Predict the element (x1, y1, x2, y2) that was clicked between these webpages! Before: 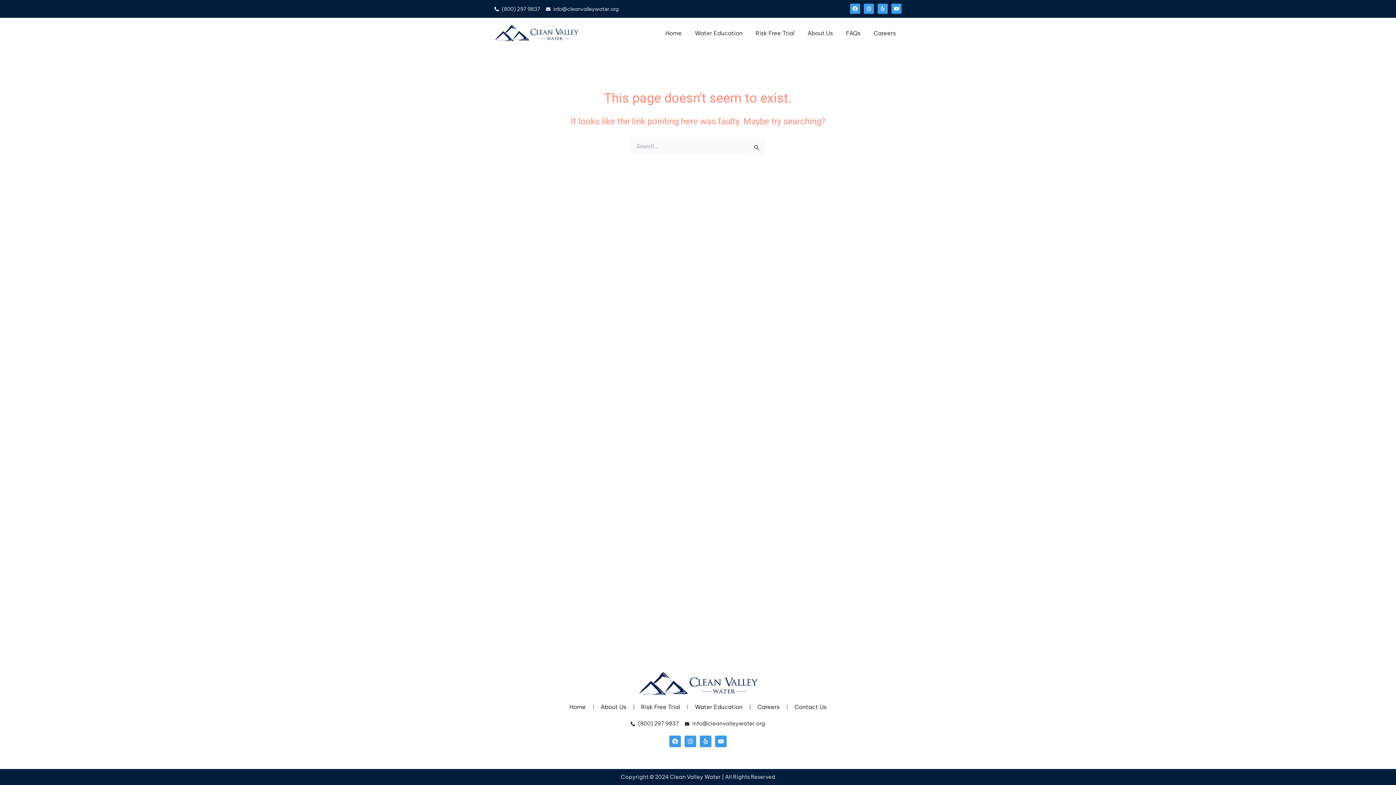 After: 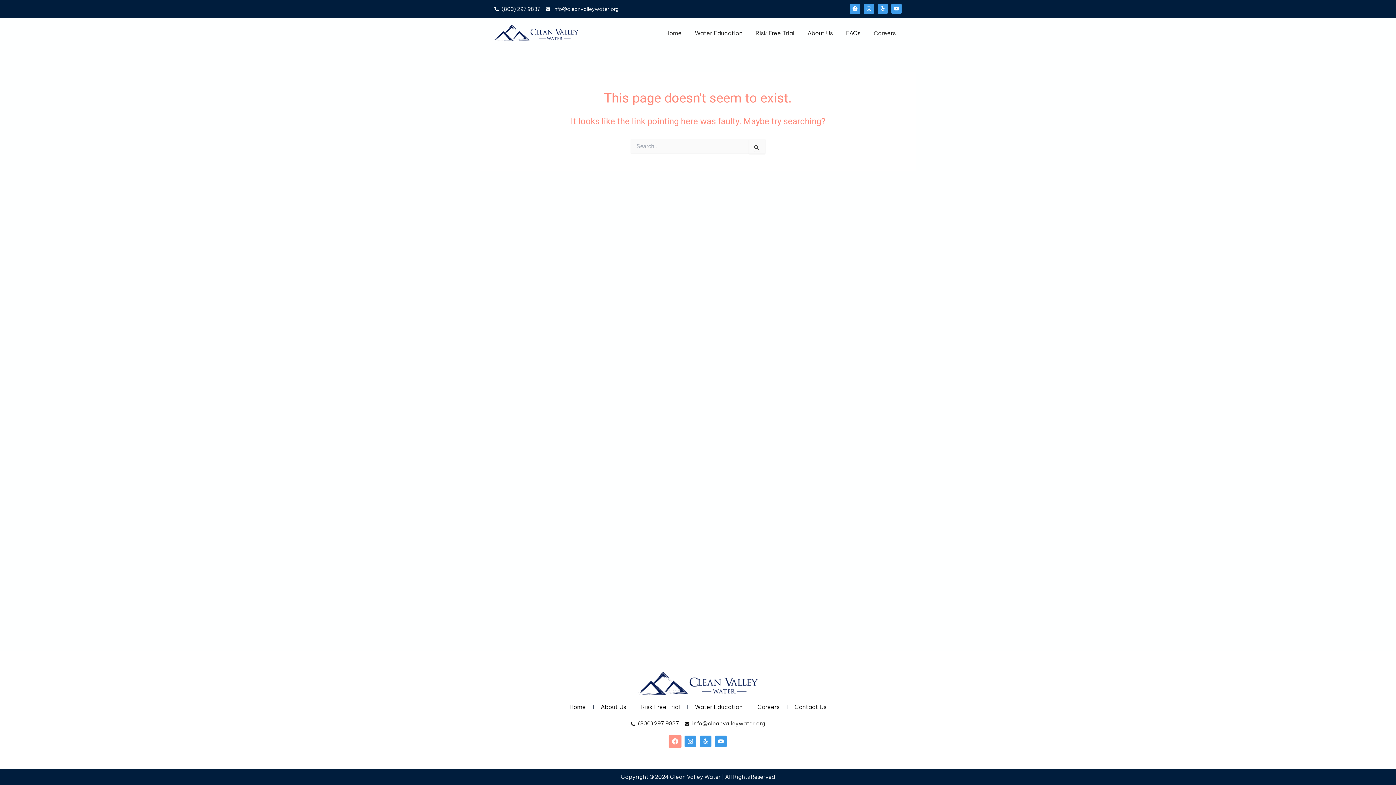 Action: bbox: (669, 736, 681, 747) label: Facebook